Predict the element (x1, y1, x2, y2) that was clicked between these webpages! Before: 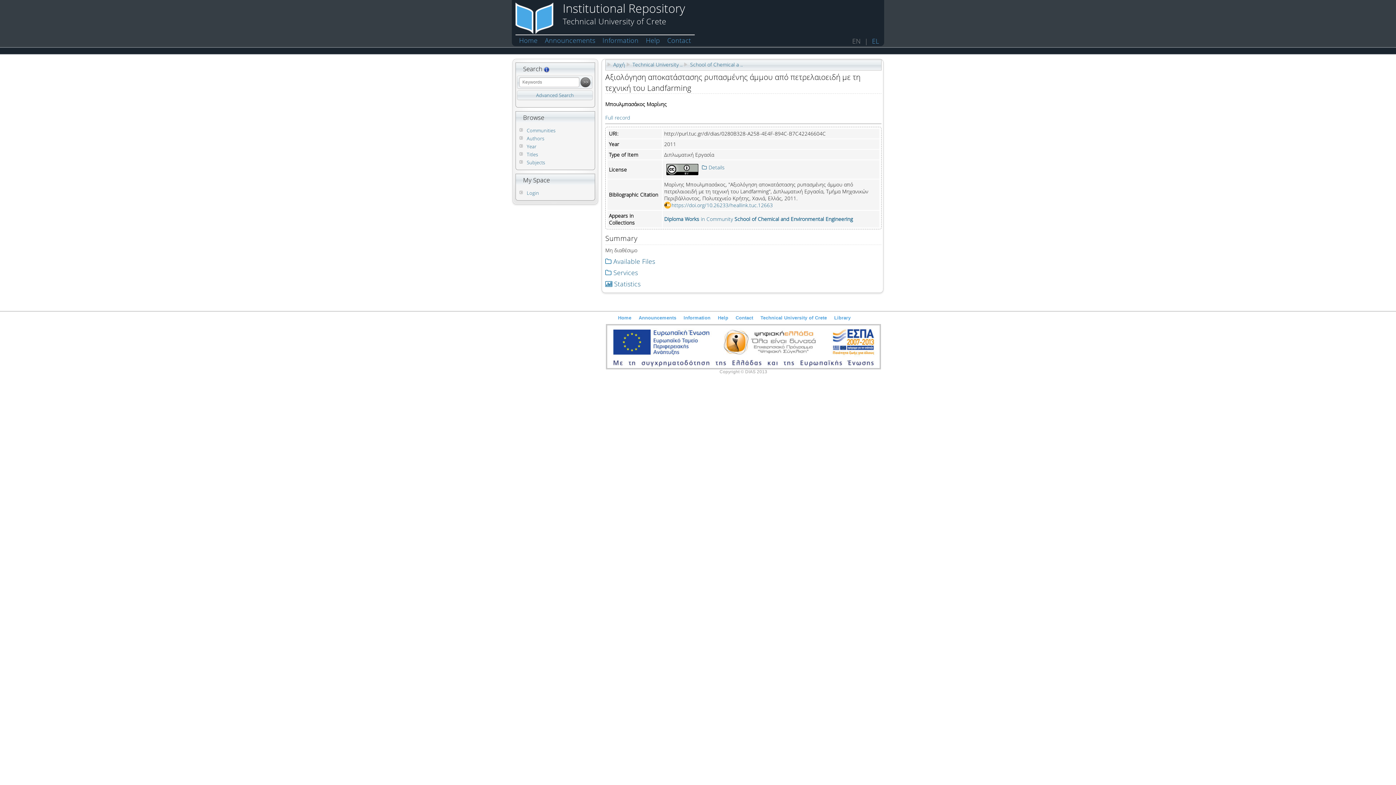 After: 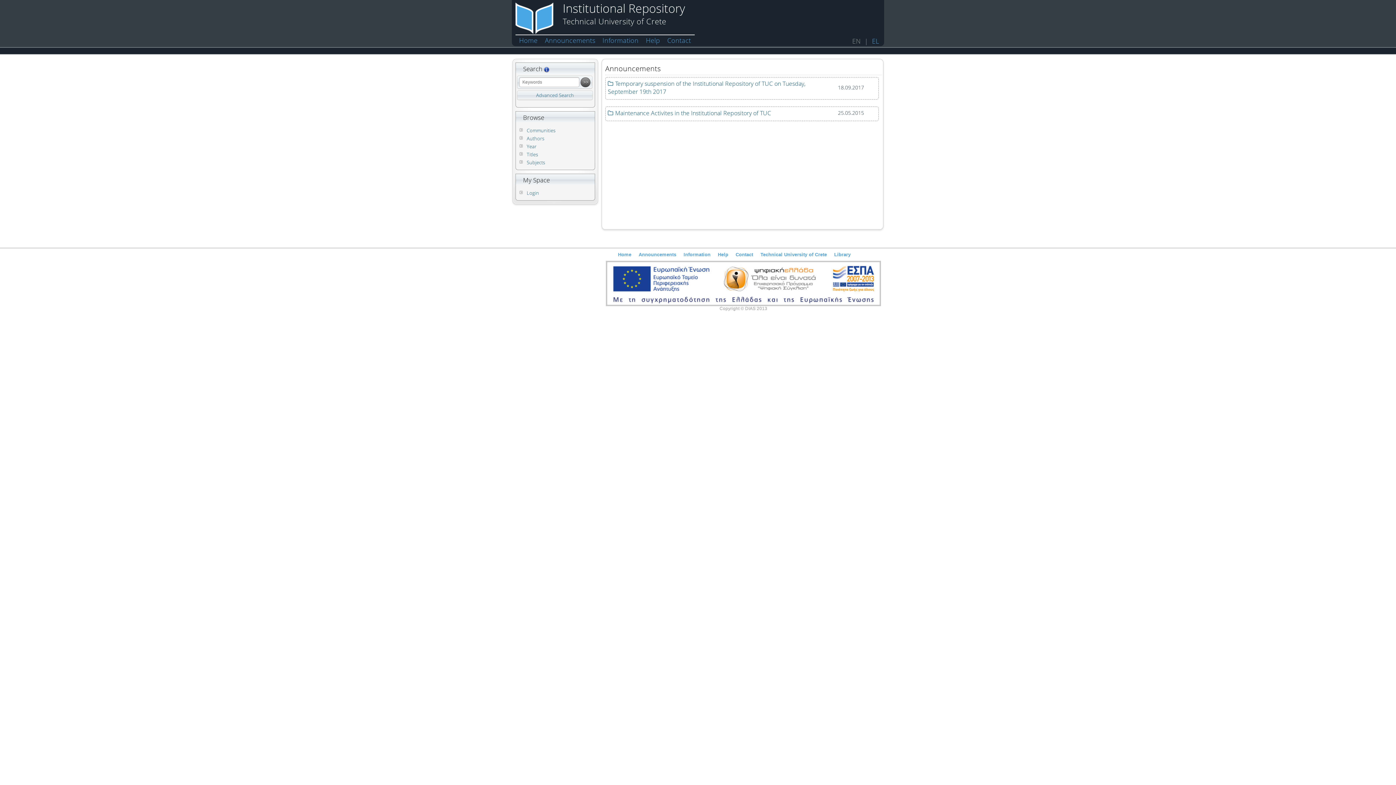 Action: label: Announcements bbox: (635, 315, 680, 320)